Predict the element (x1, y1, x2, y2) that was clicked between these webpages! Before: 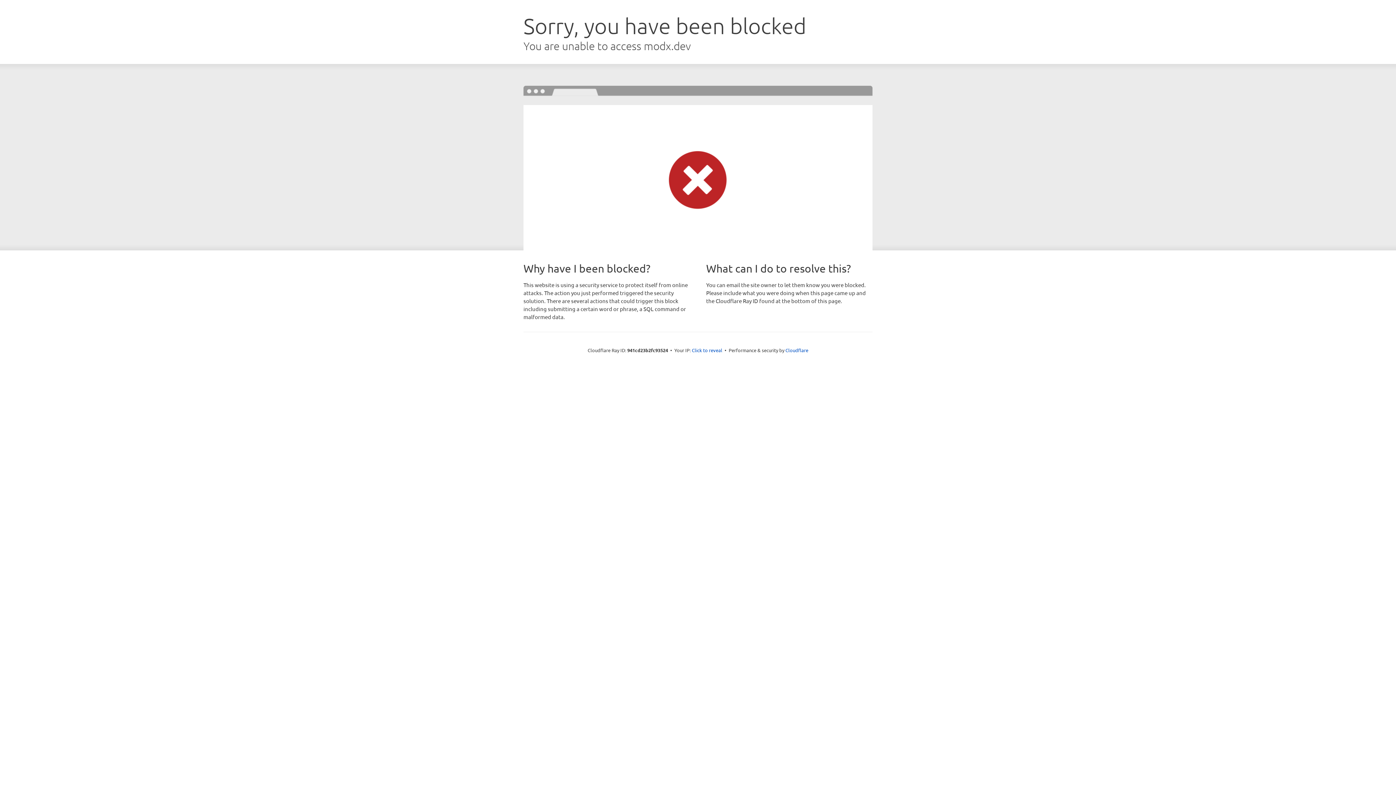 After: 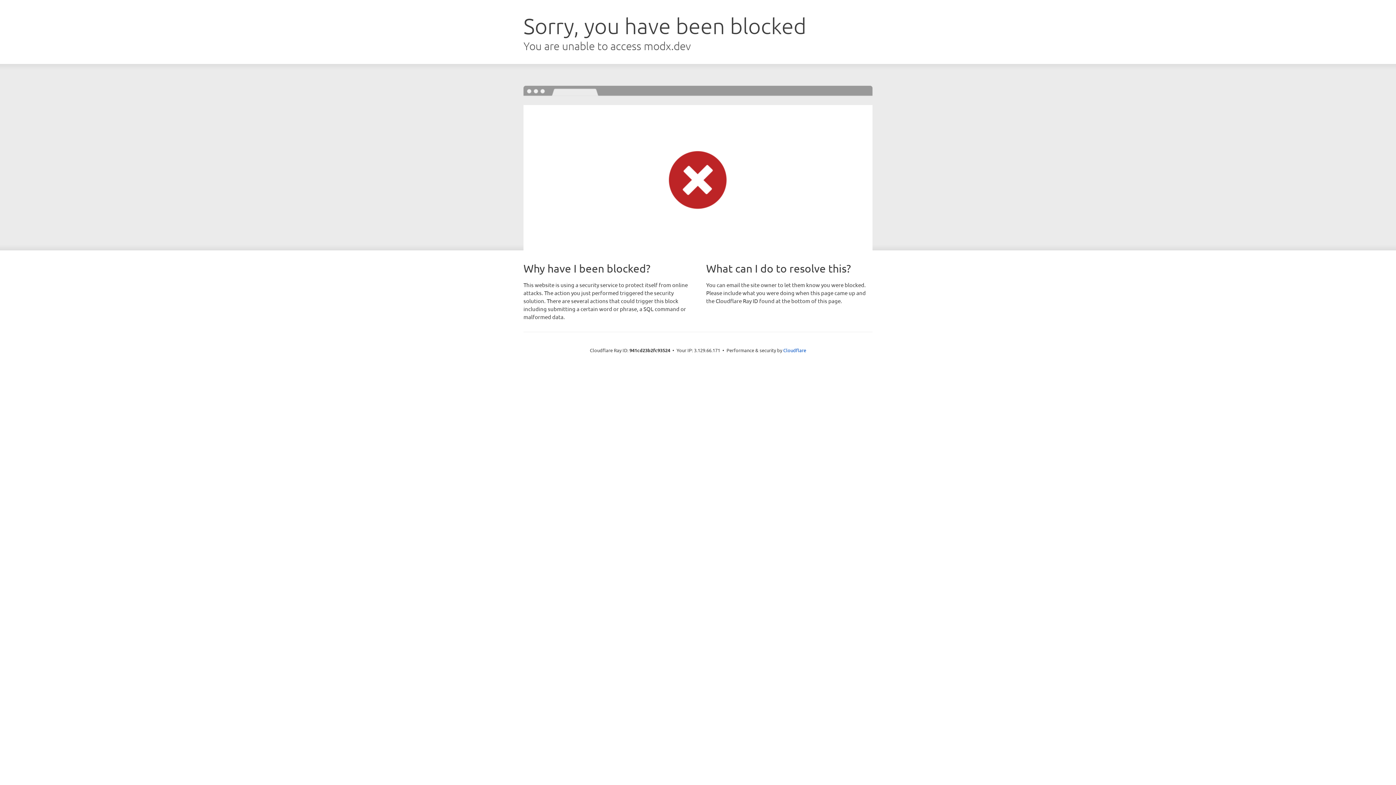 Action: label: Click to reveal bbox: (692, 346, 722, 353)